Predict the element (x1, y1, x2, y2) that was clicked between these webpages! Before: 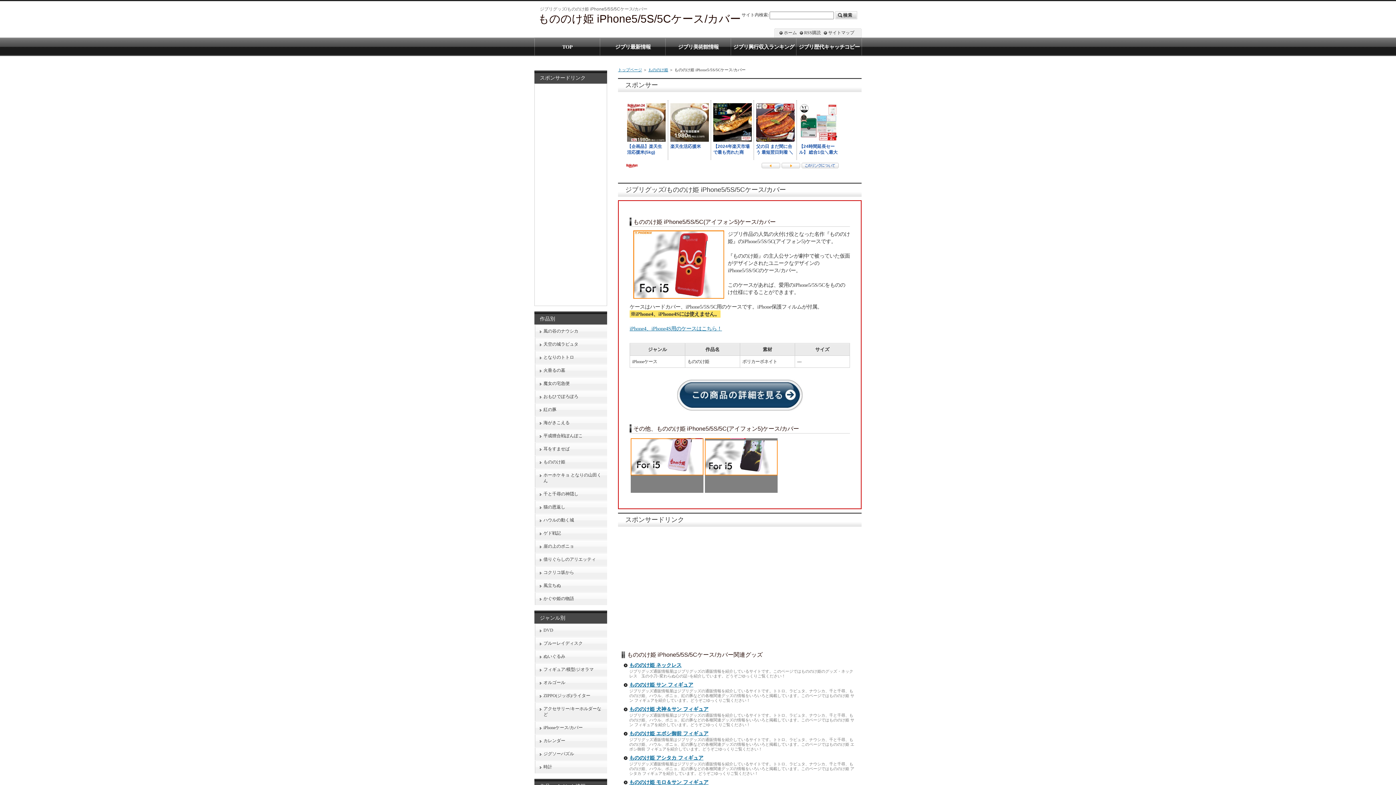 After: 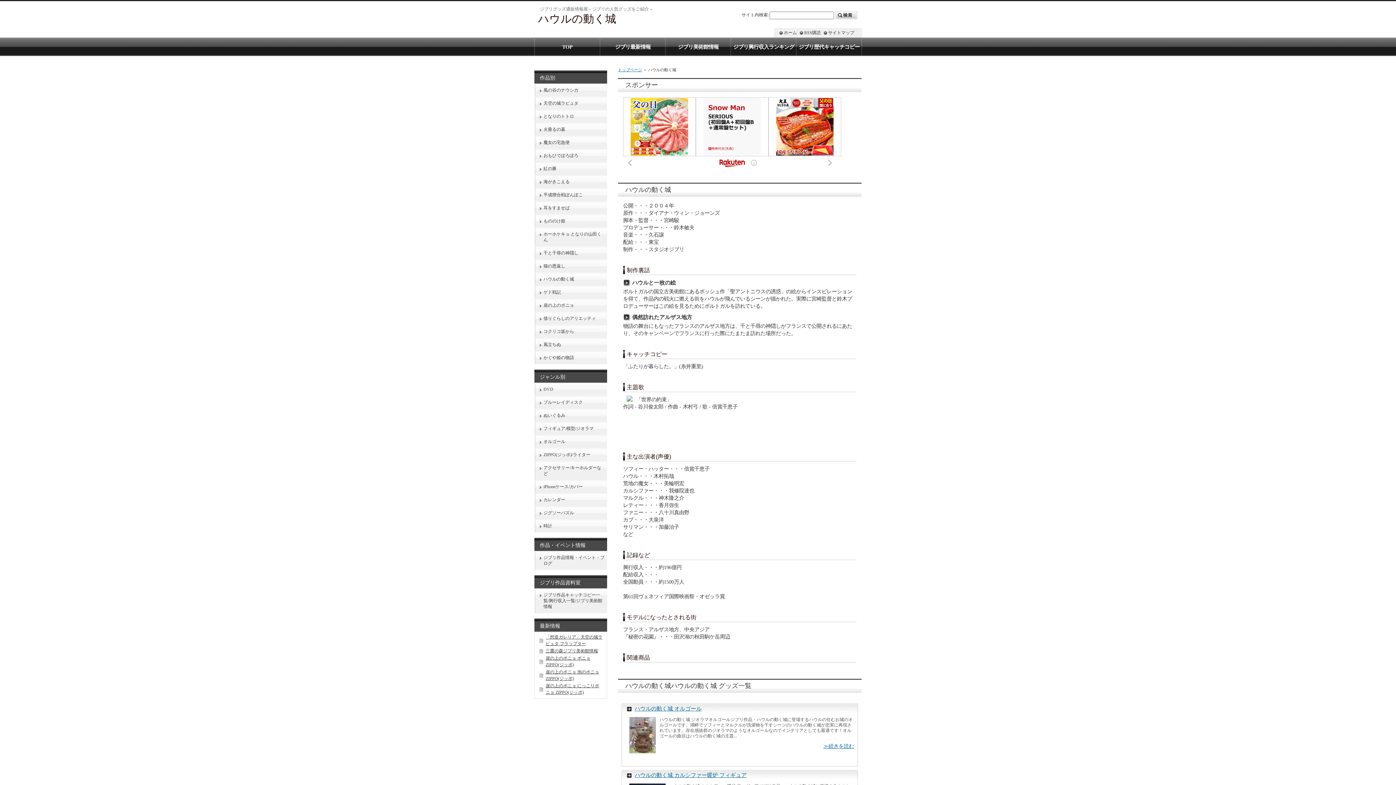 Action: label: ハウルの動く城 bbox: (534, 513, 607, 526)